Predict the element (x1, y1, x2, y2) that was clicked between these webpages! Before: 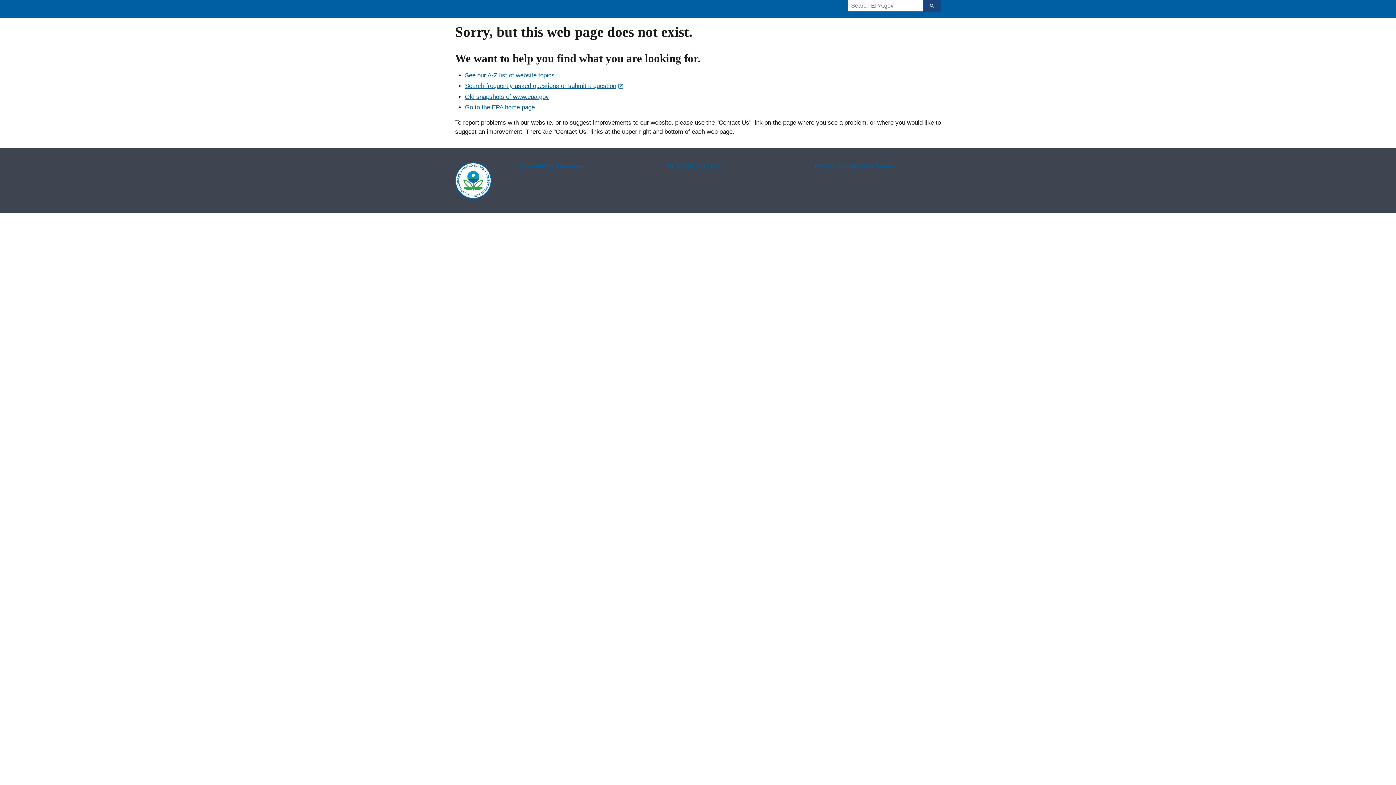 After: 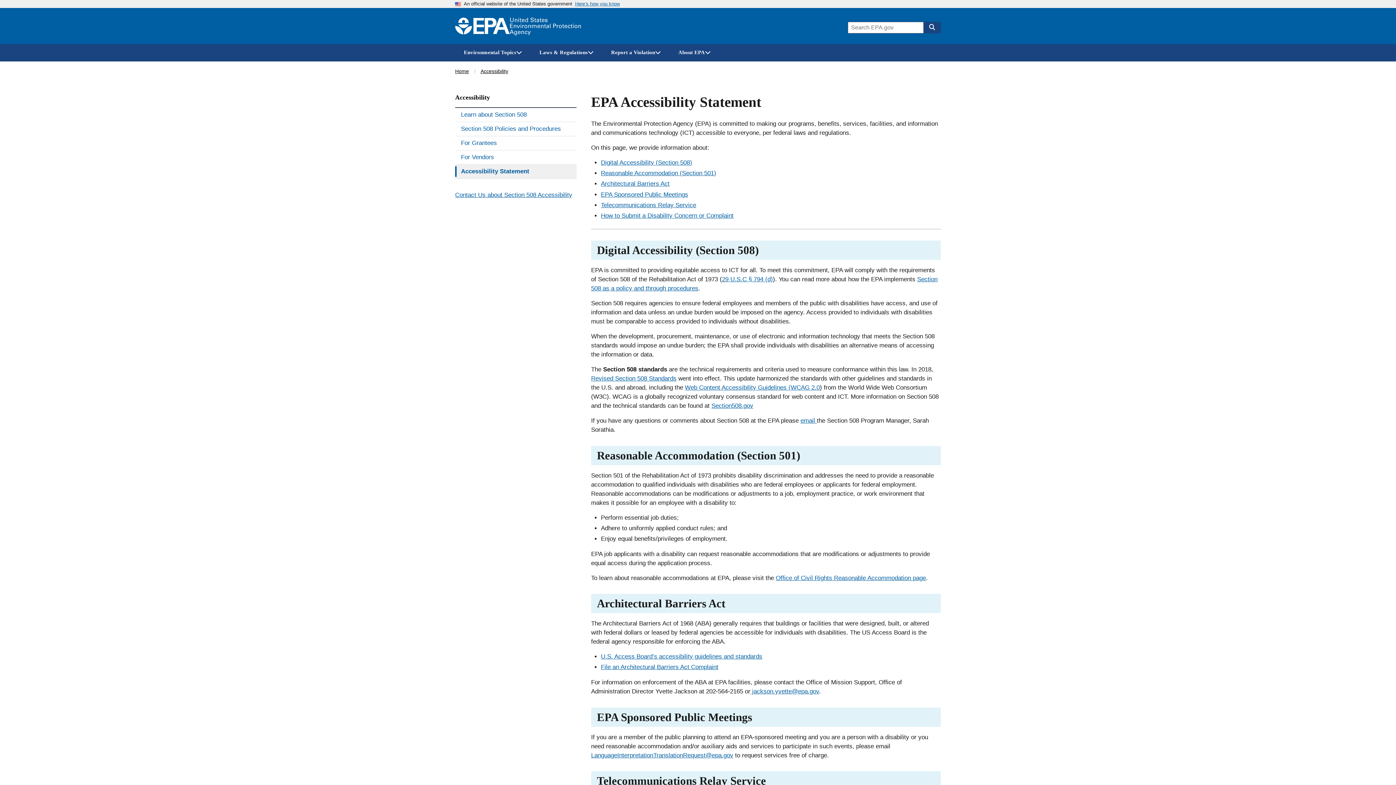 Action: label: Accessibility Statement bbox: (519, 162, 645, 170)